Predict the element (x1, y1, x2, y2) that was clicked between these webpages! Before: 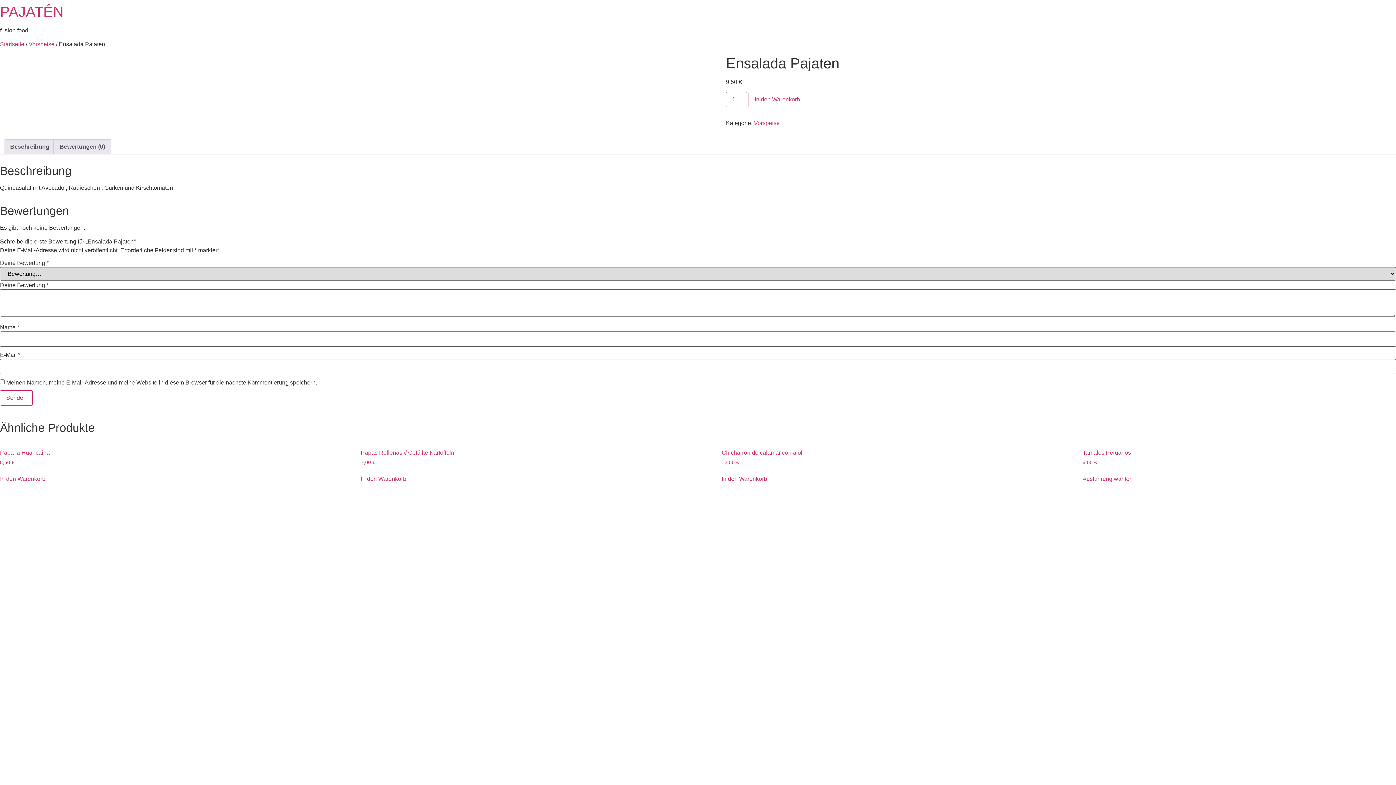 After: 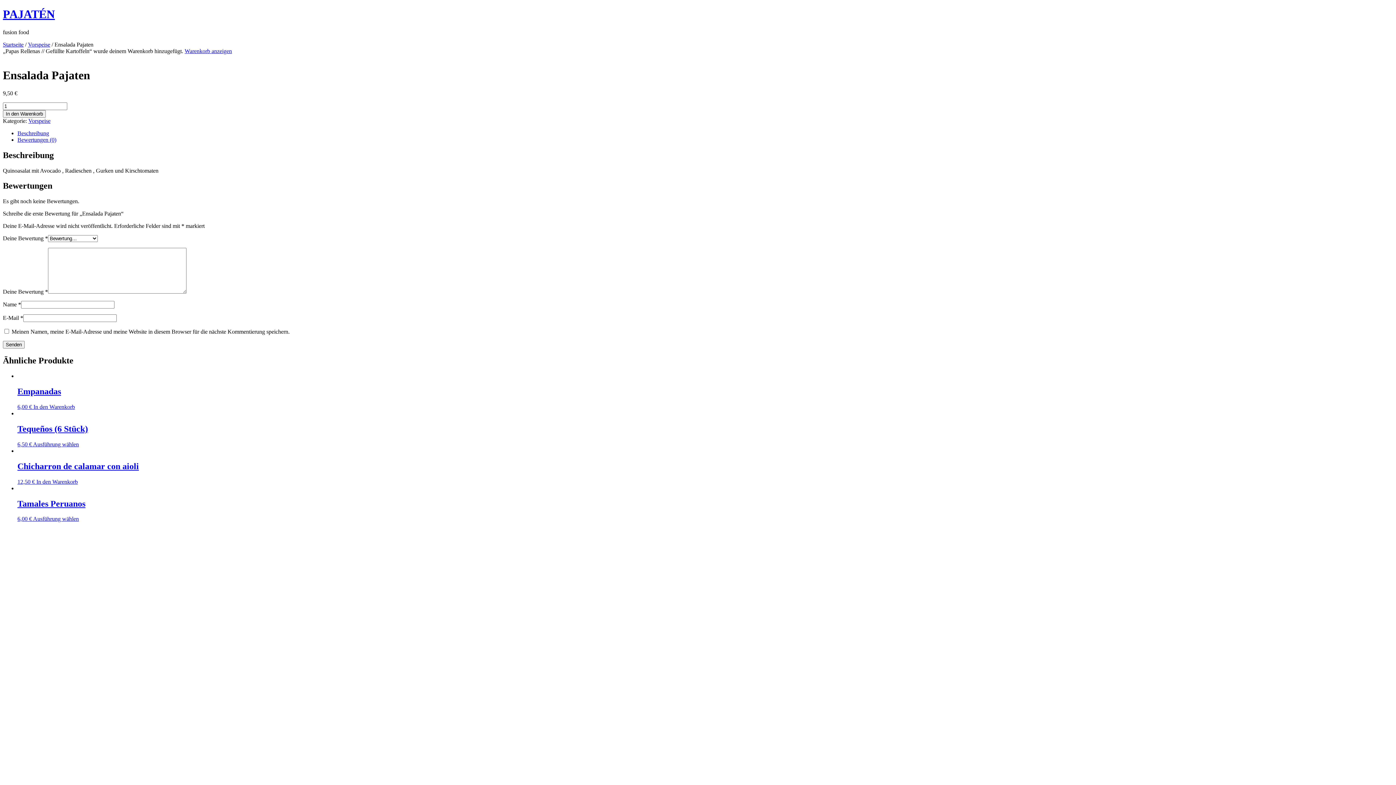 Action: label: In den Warenkorb legen: „Papas Rellenas // Gefüllte Kartoffeln“ bbox: (360, 474, 406, 483)